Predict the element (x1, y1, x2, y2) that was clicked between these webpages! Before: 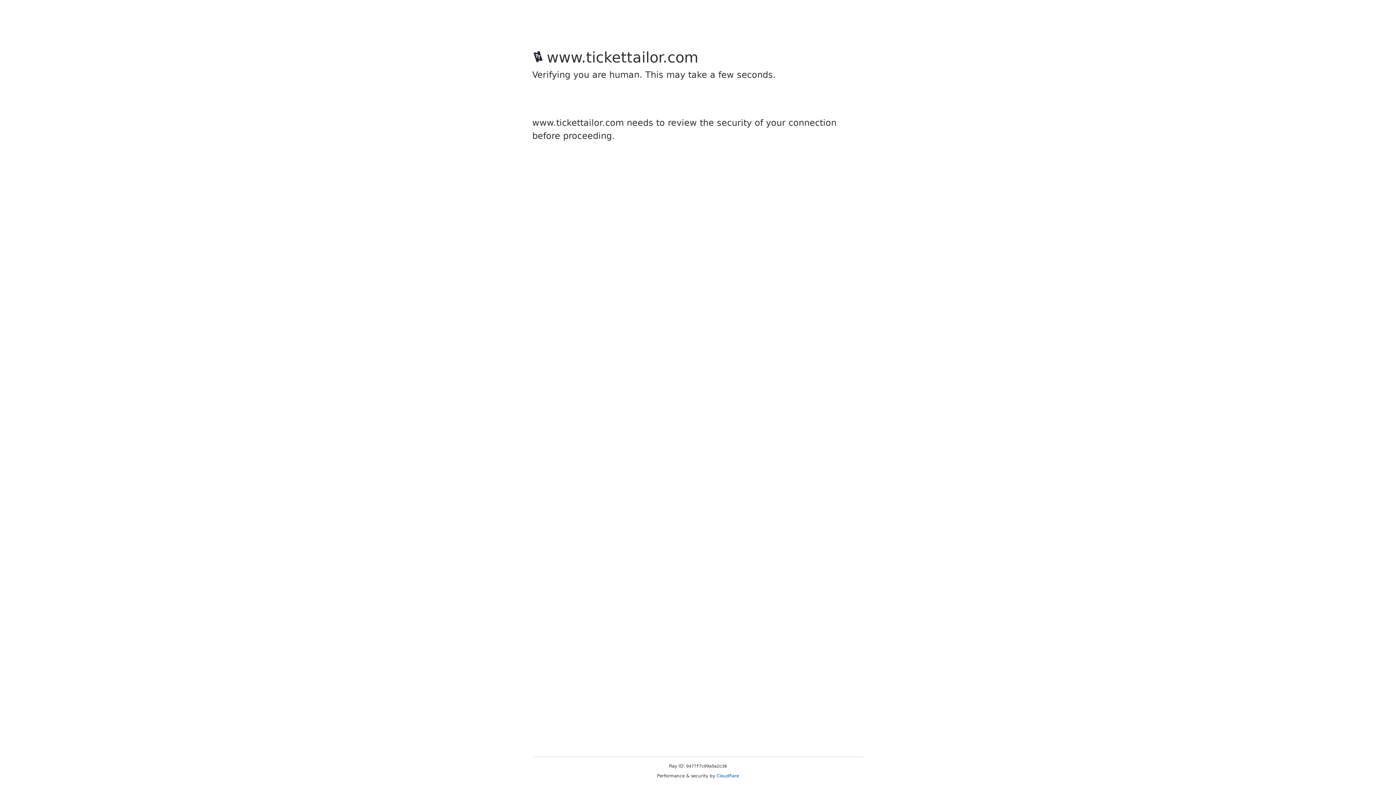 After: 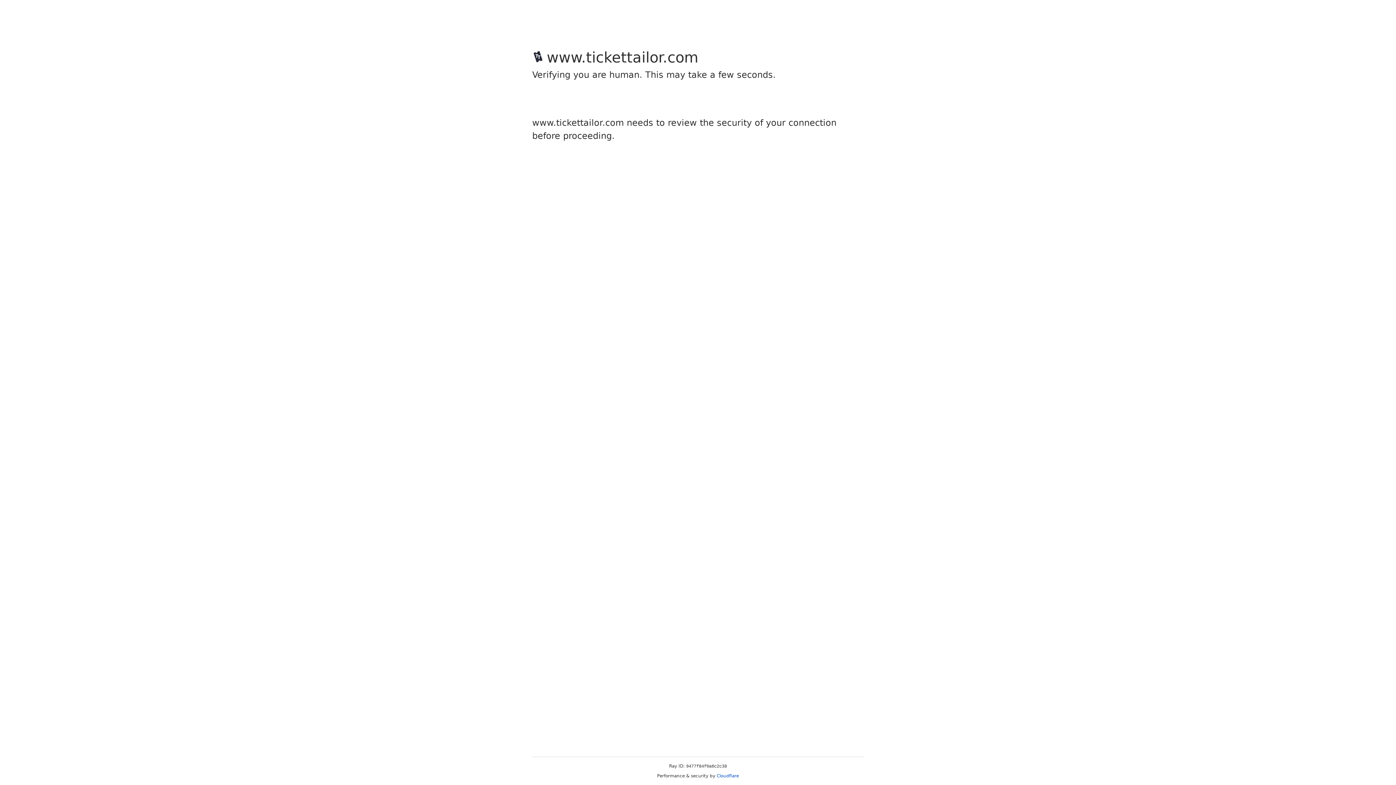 Action: bbox: (716, 773, 739, 778) label: Cloudflare